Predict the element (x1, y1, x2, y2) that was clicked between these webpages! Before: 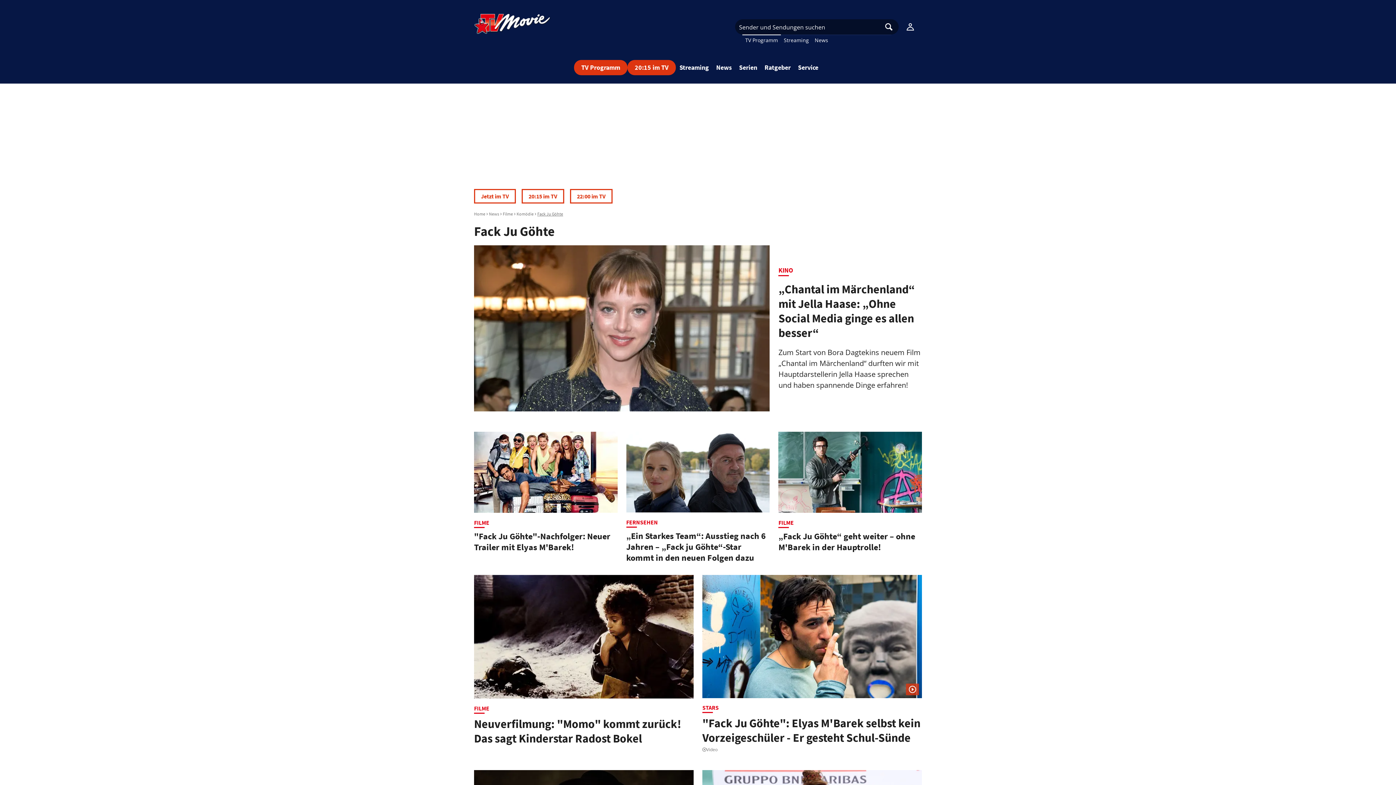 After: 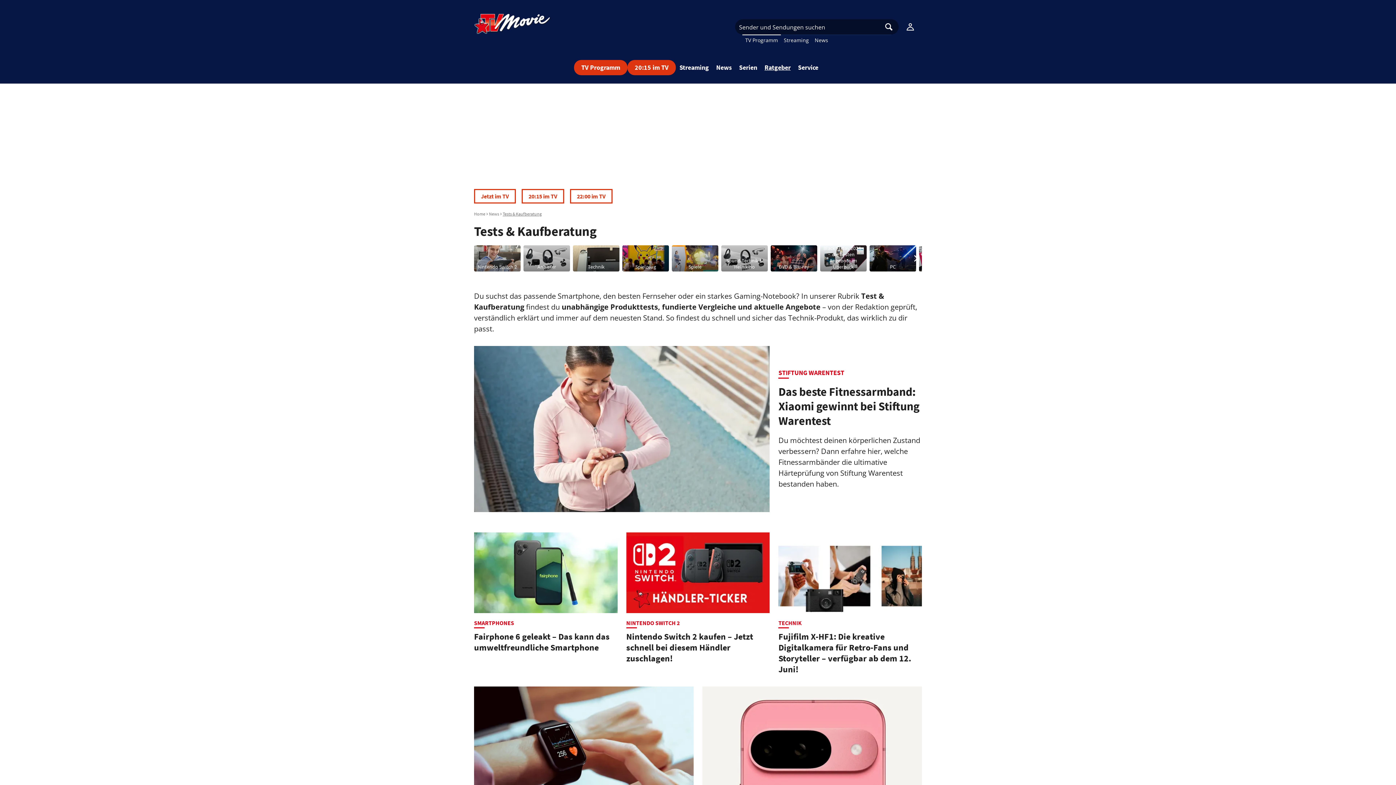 Action: label: Ratgeber bbox: (764, 63, 790, 71)